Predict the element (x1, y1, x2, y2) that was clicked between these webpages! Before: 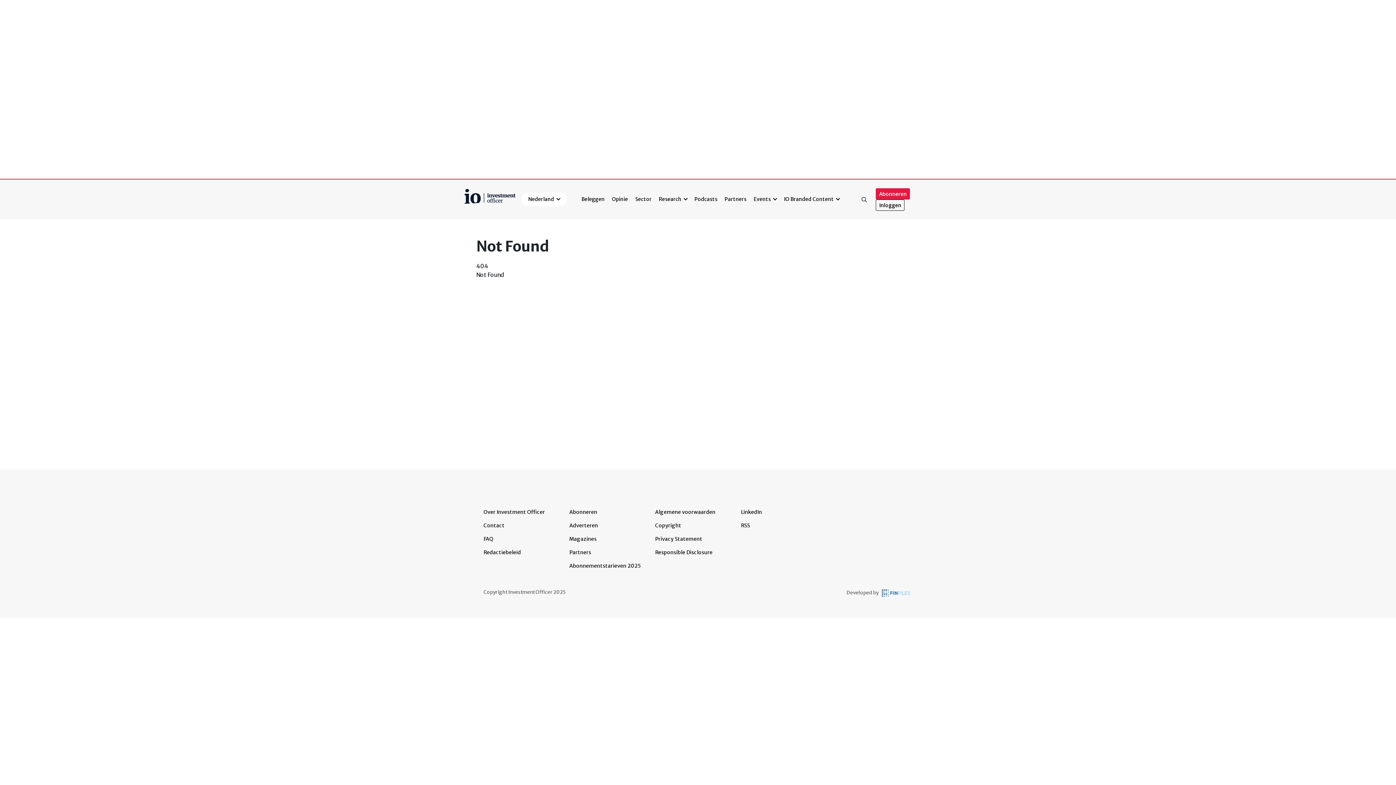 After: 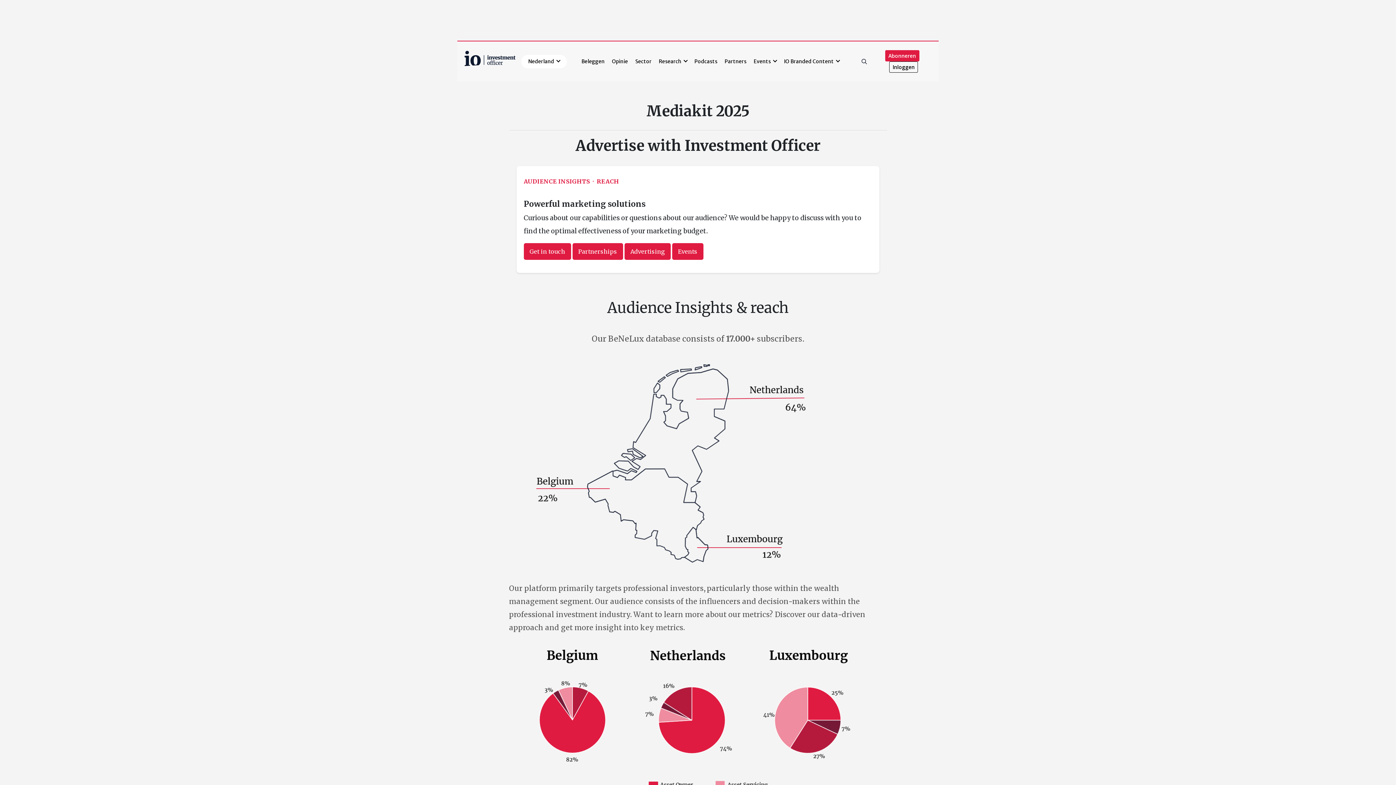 Action: bbox: (569, 520, 598, 531) label: Adverteren